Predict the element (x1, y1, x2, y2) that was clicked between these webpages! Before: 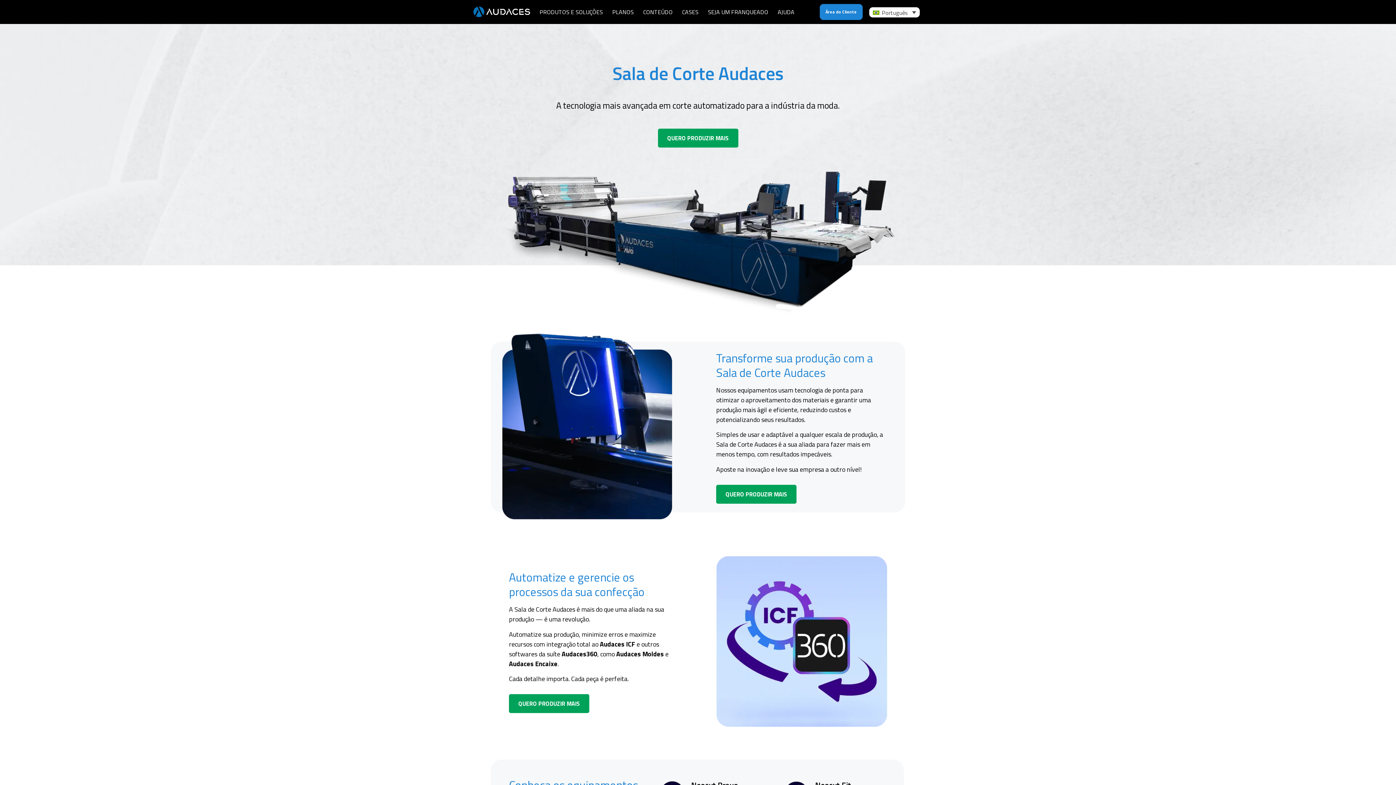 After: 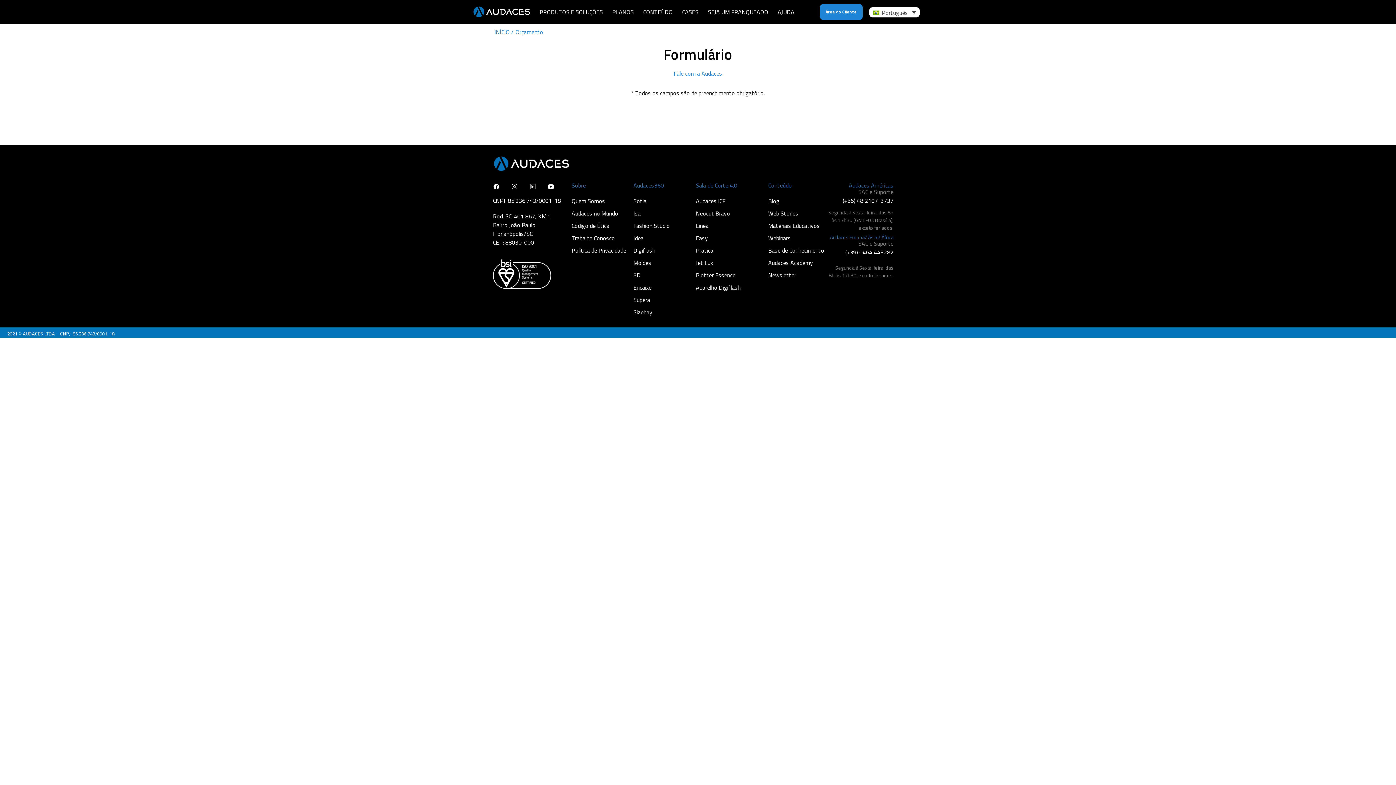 Action: label: QUERO PRODUZIR MAIS bbox: (716, 485, 796, 503)